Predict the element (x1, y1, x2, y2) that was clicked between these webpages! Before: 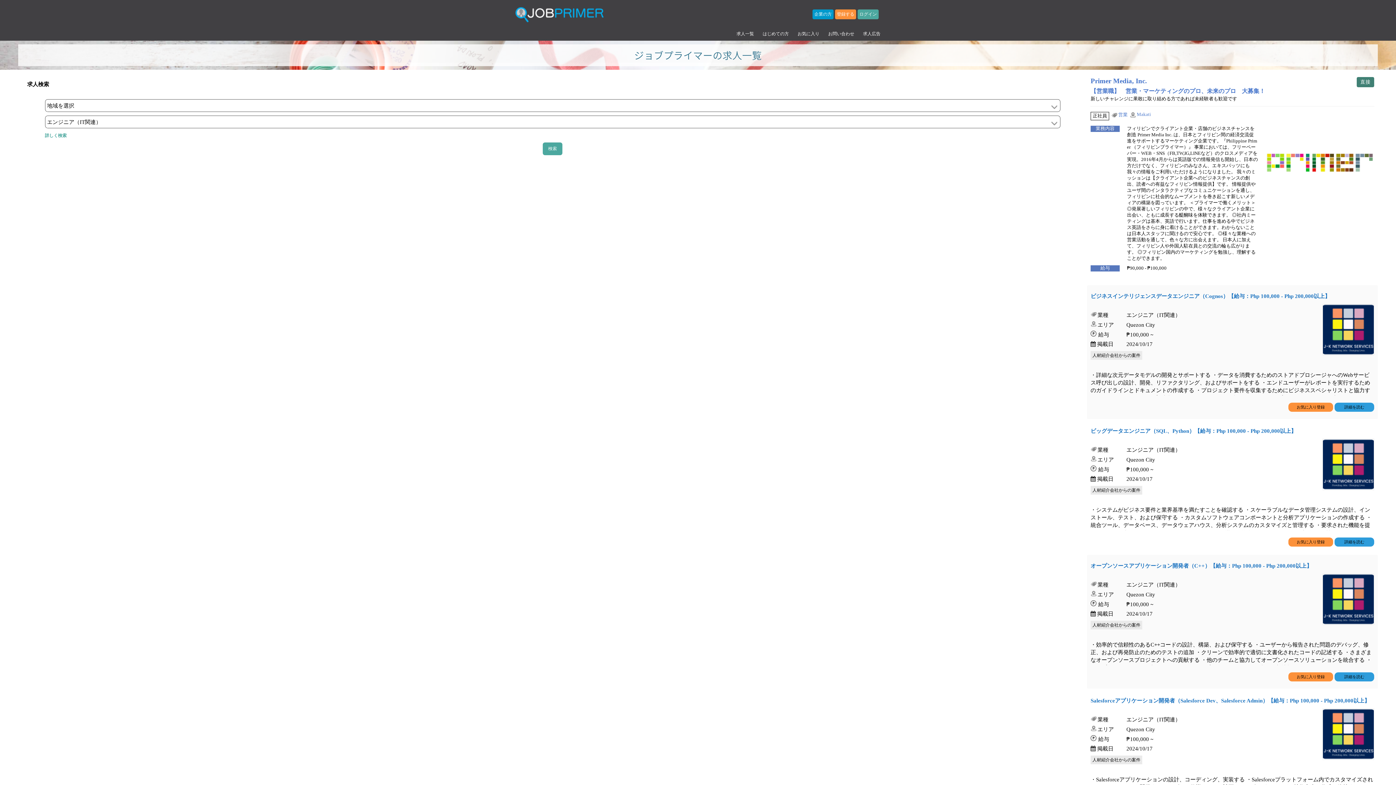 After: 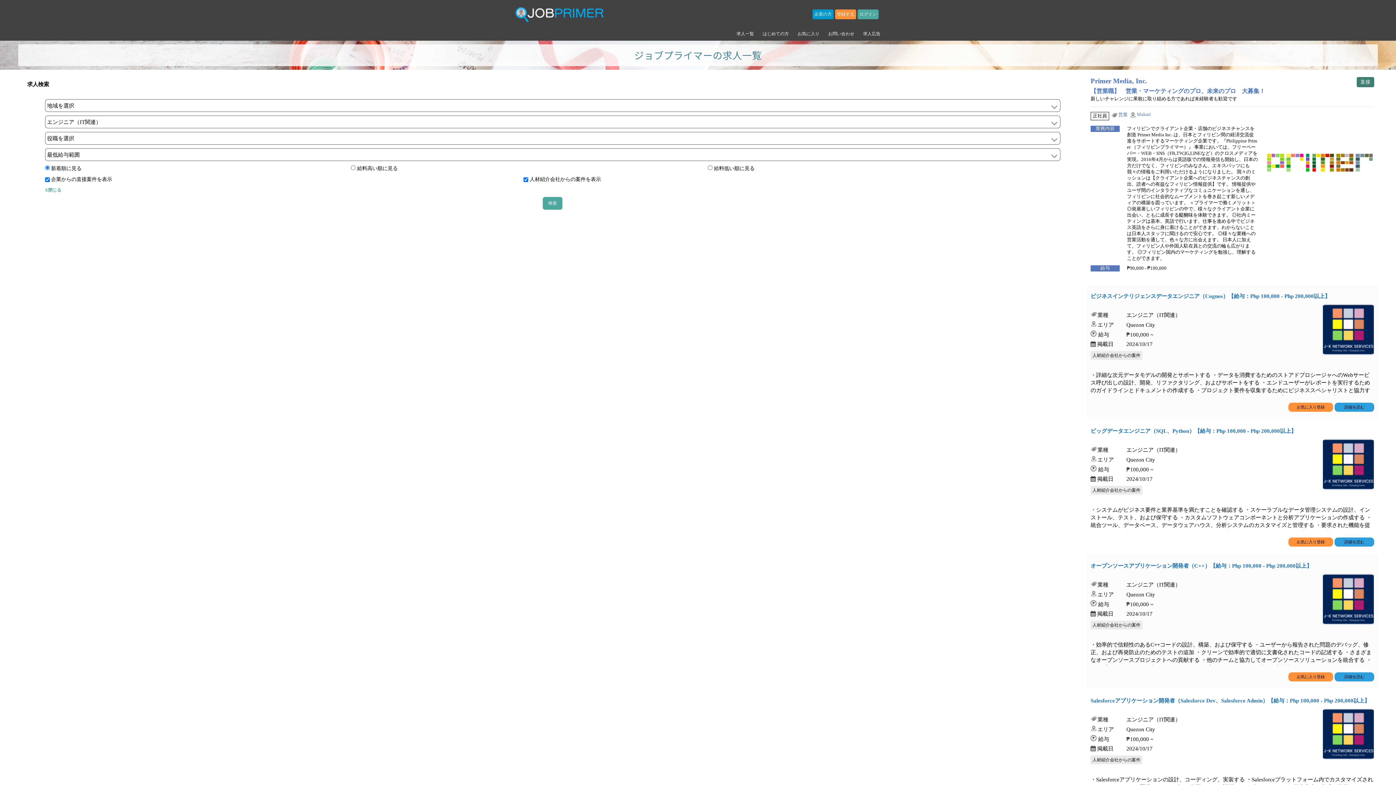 Action: label: 詳しく検索 bbox: (44, 133, 66, 138)